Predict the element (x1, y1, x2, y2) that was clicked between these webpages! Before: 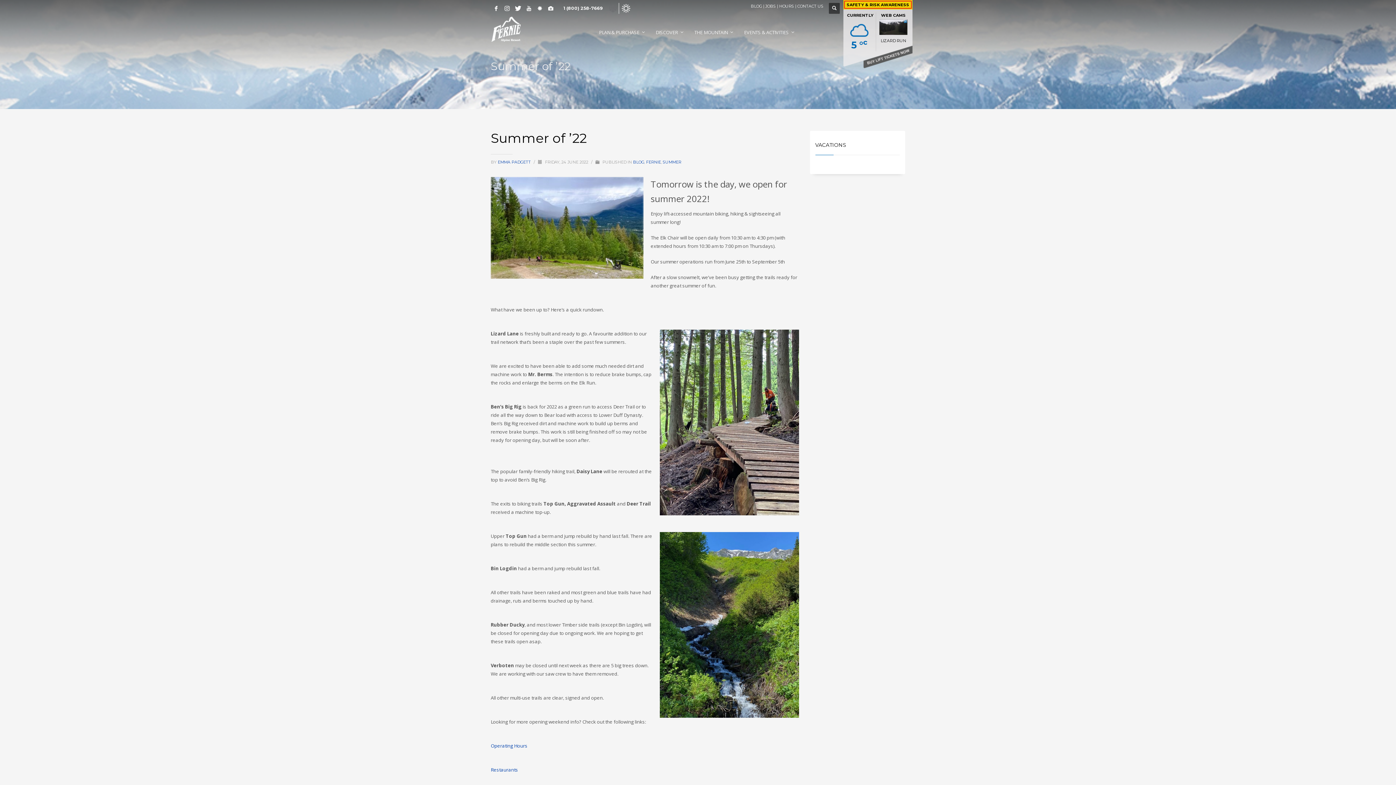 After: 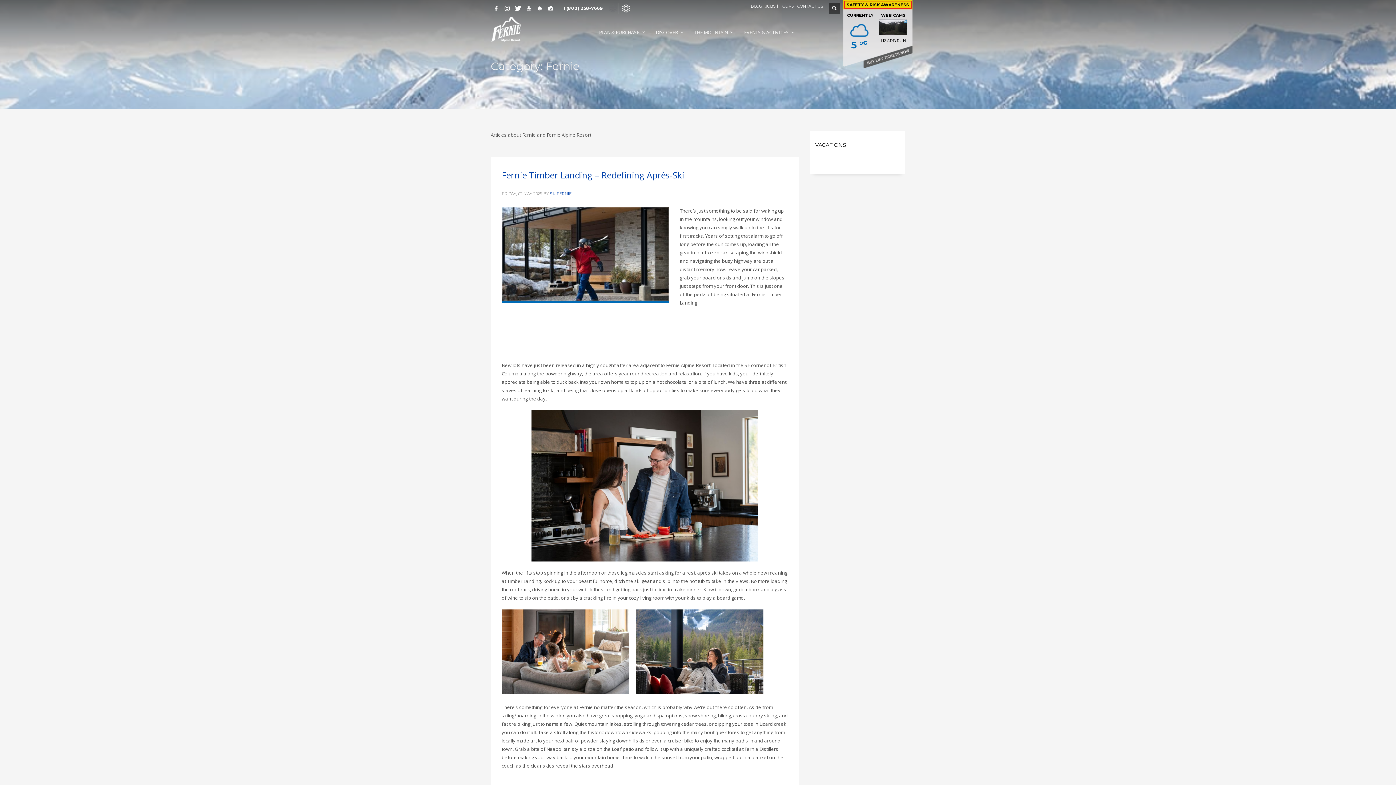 Action: bbox: (646, 159, 661, 164) label: FERNIE